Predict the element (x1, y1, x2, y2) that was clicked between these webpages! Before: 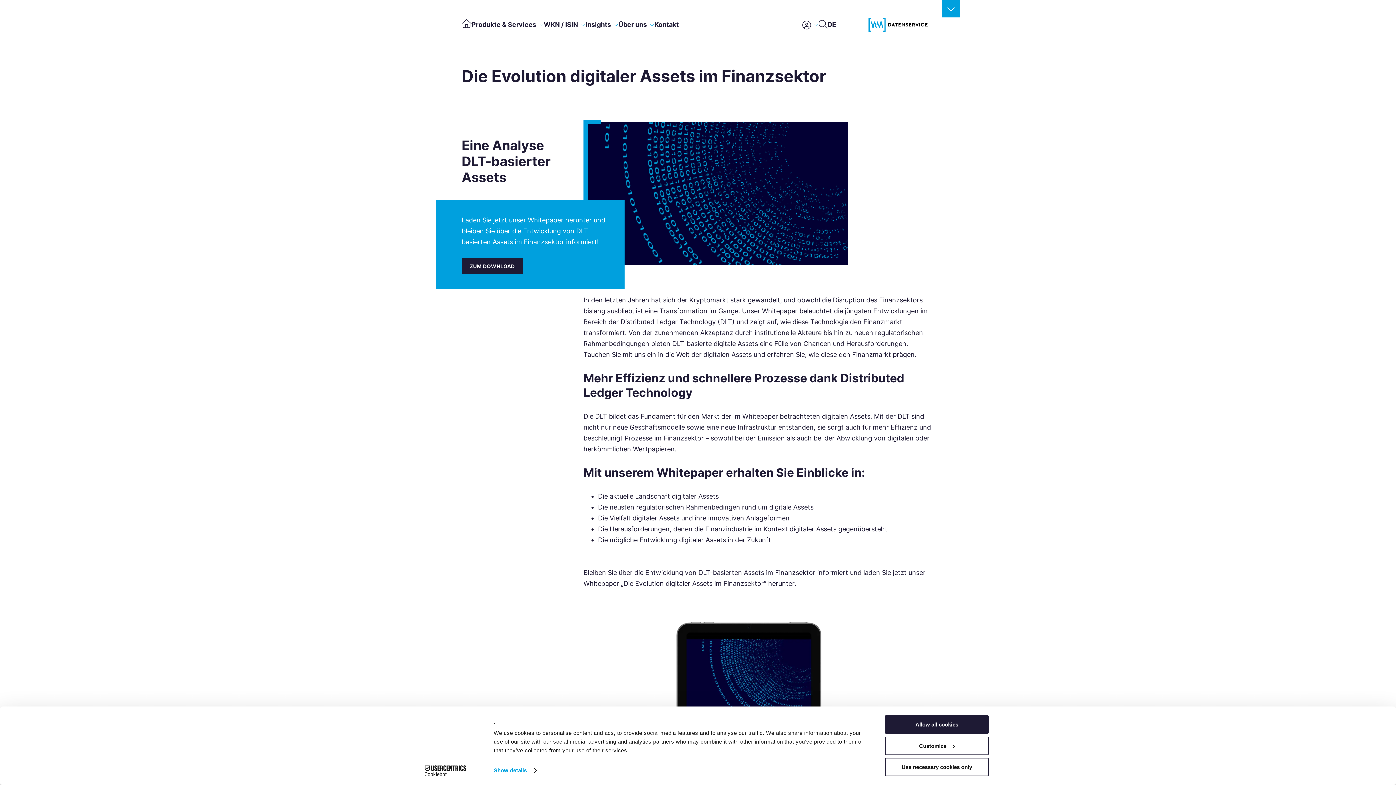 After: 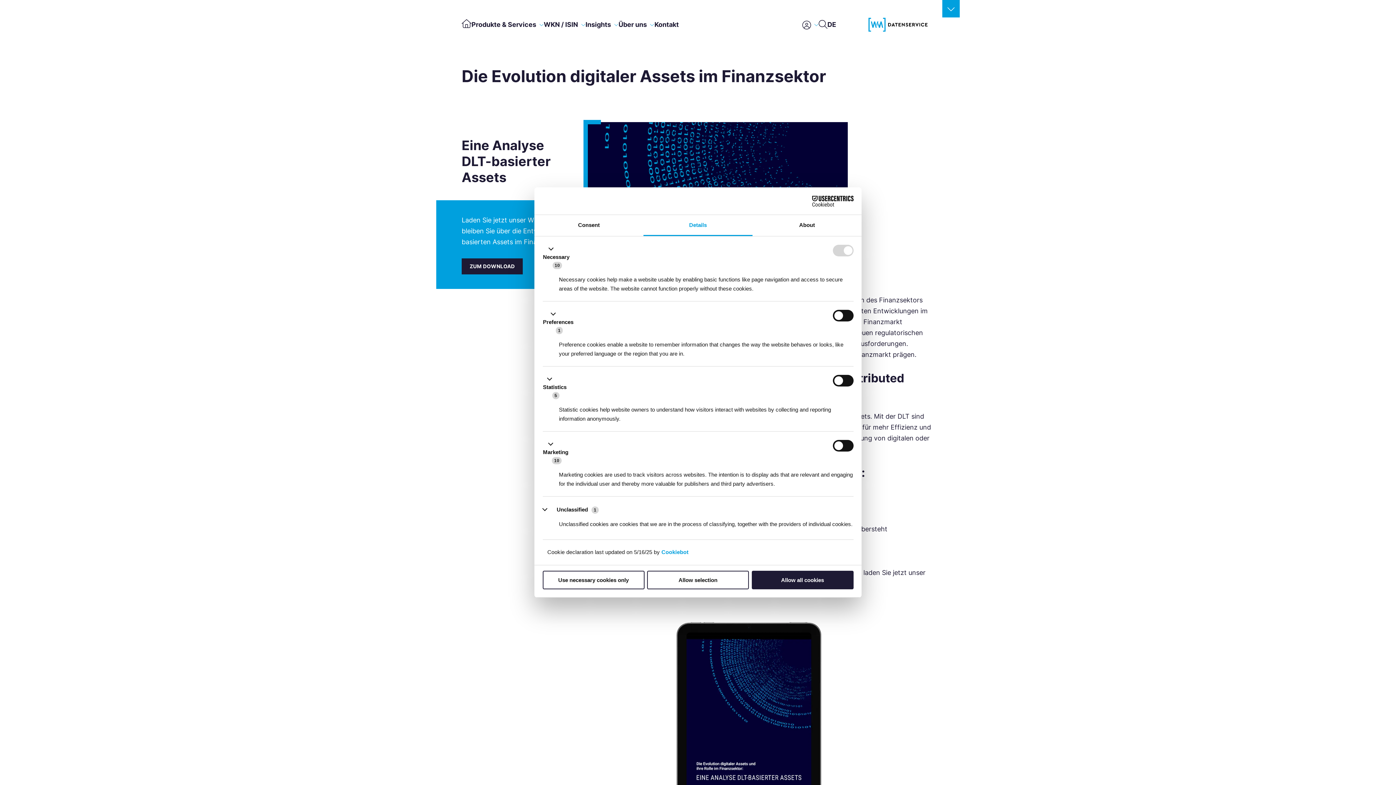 Action: bbox: (885, 736, 989, 755) label: Customize